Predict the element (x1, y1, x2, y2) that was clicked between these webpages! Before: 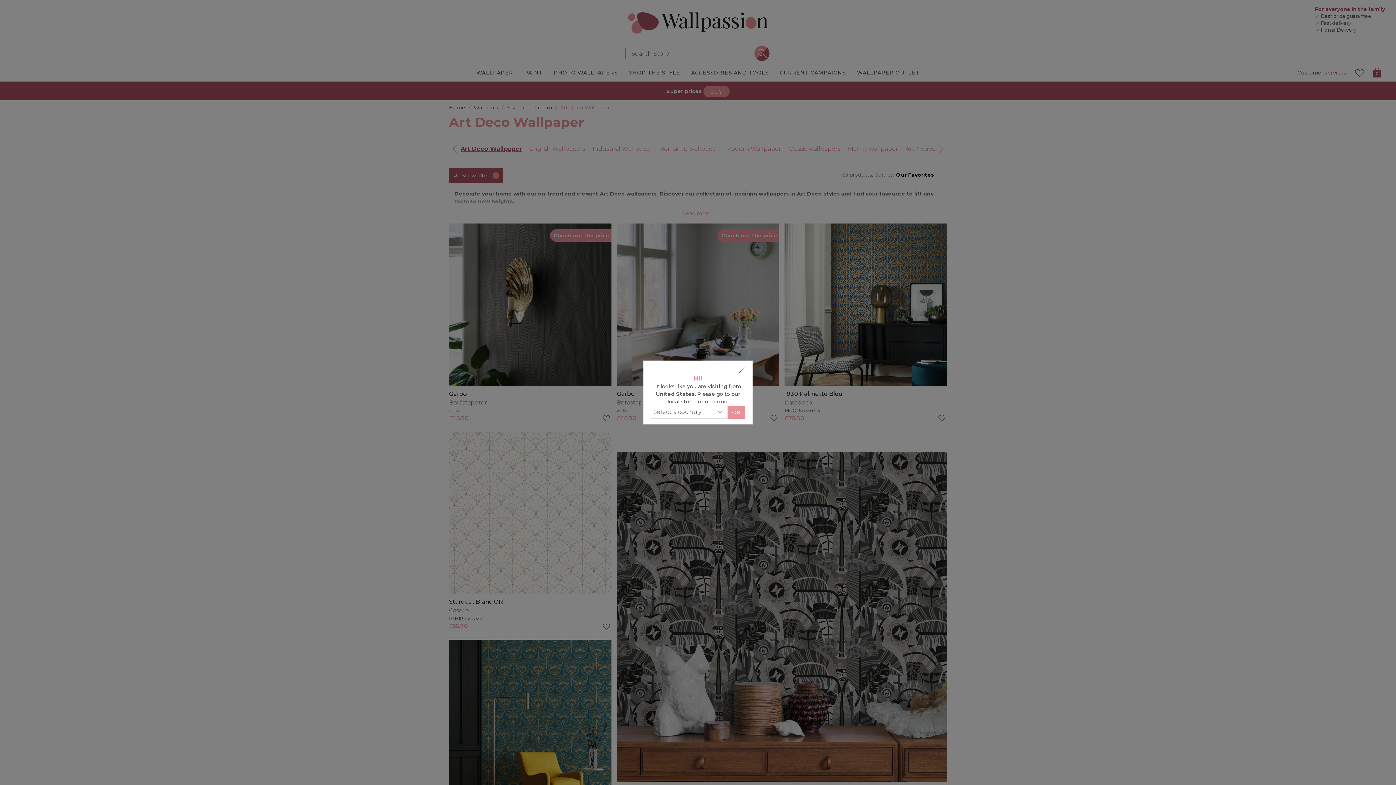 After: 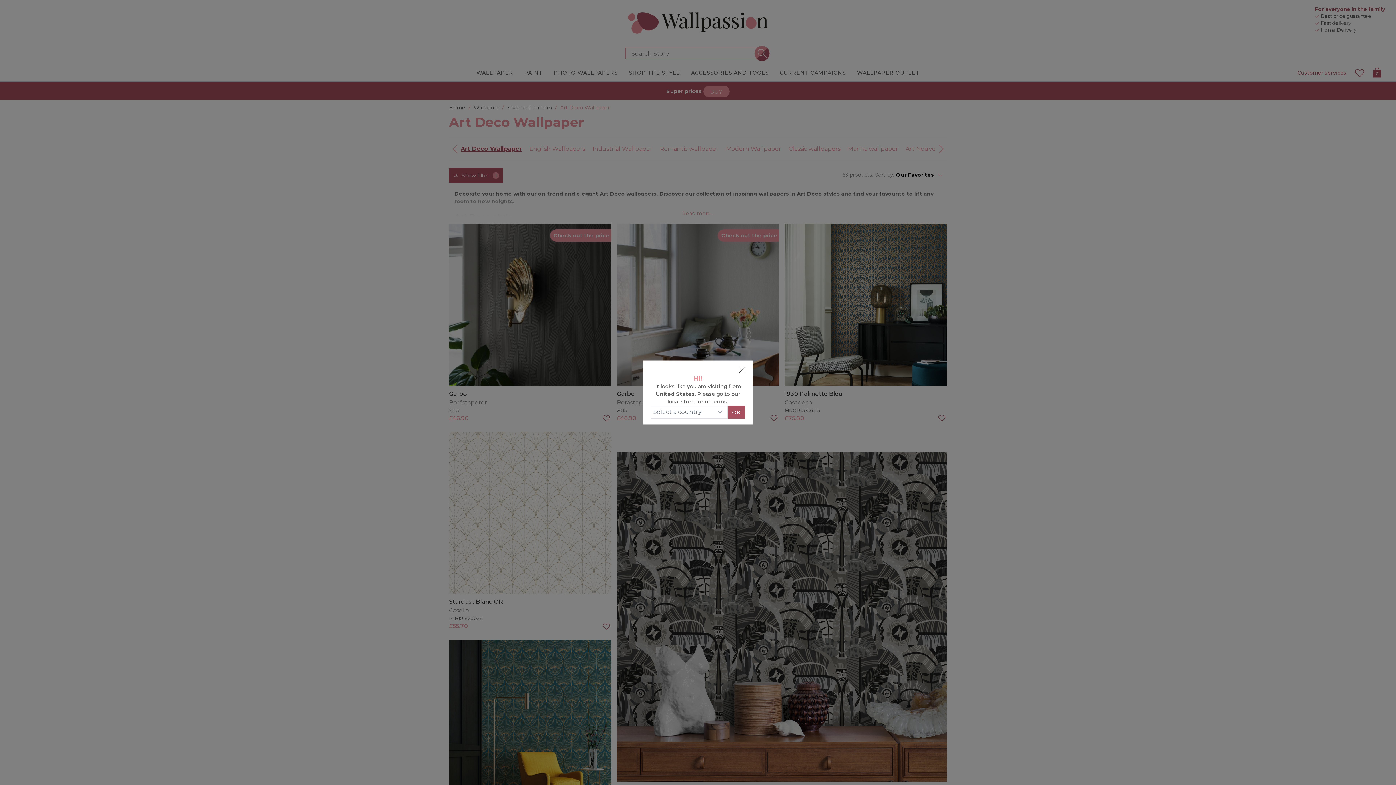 Action: bbox: (728, 405, 745, 418) label: OK